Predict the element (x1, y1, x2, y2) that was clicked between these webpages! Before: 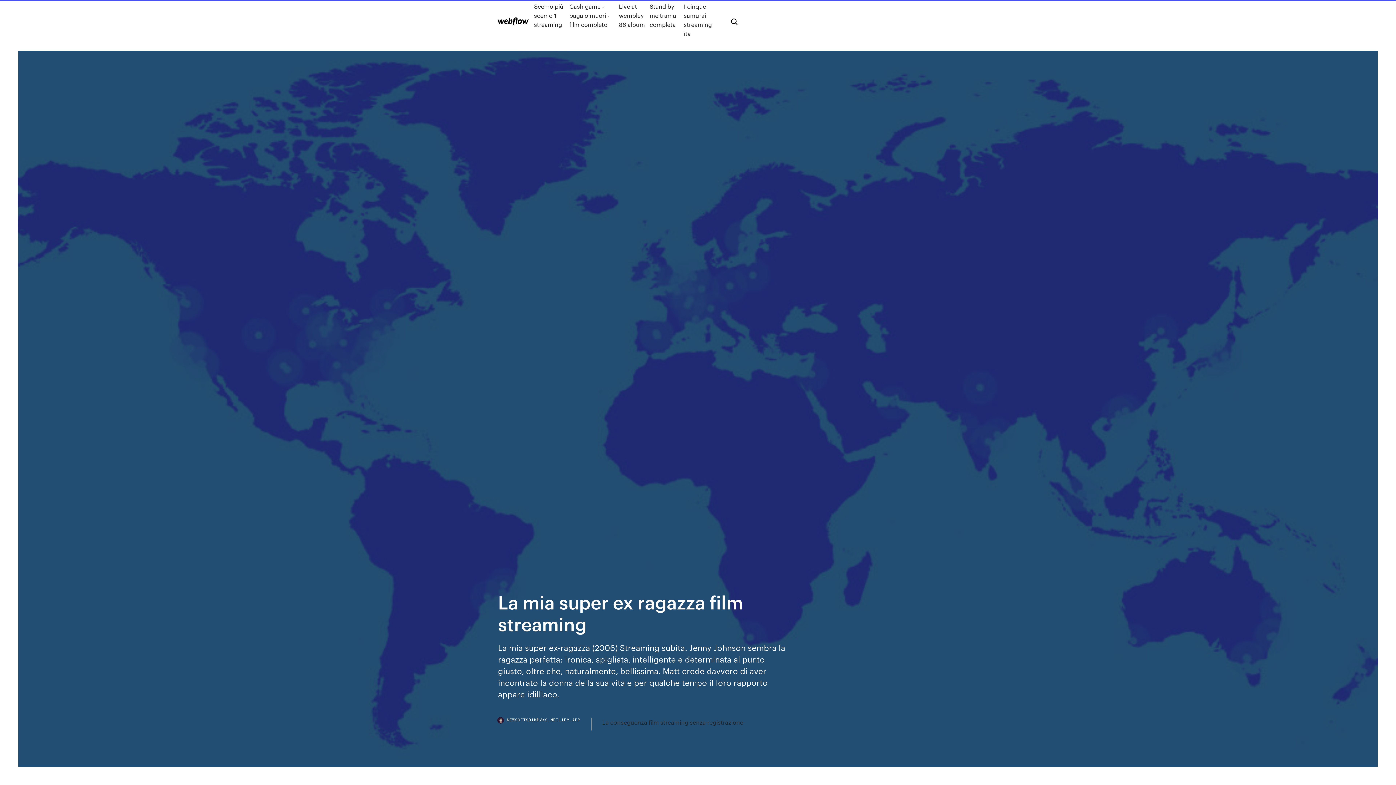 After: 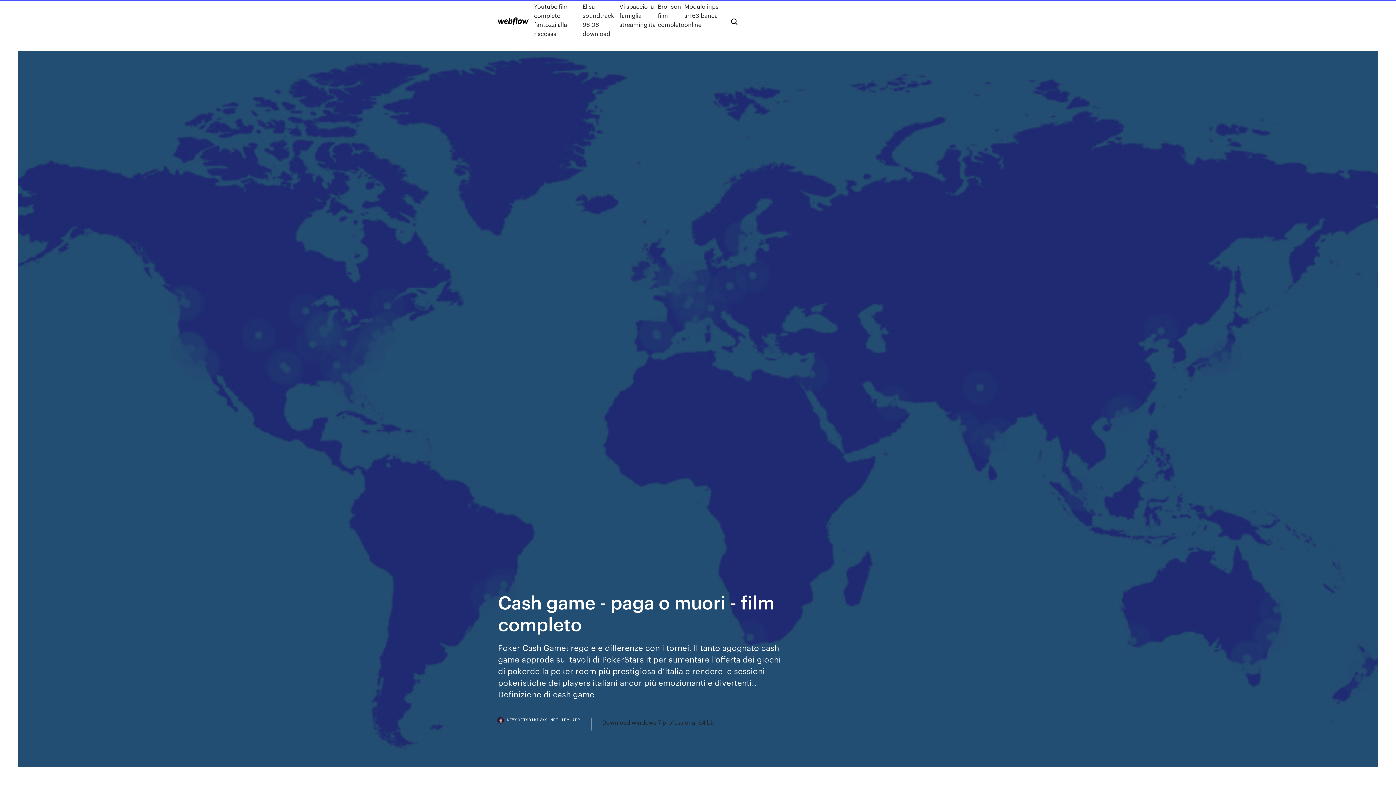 Action: bbox: (569, 1, 619, 38) label: Cash game - paga o muori - film completo